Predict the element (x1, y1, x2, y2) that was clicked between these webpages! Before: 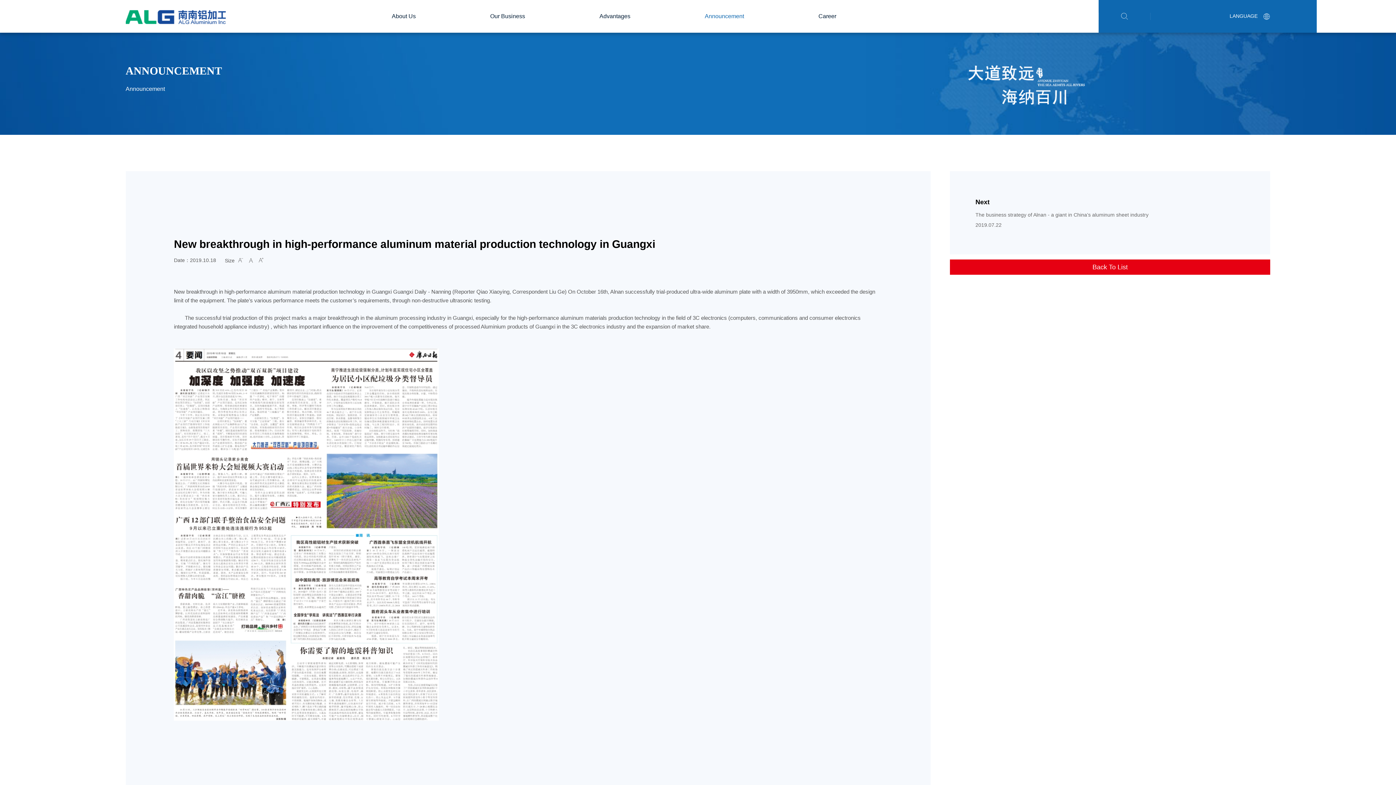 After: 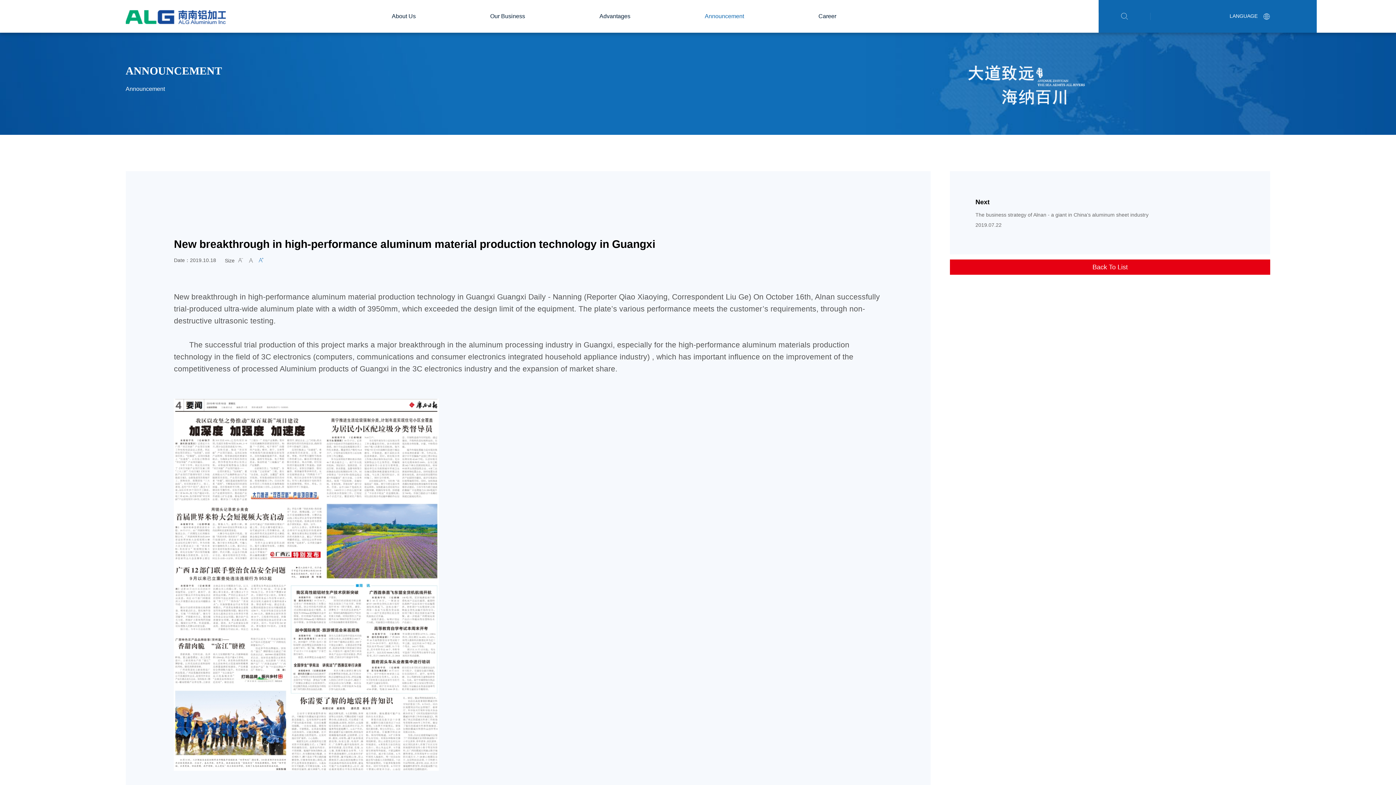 Action: bbox: (258, 257, 263, 264) label: 